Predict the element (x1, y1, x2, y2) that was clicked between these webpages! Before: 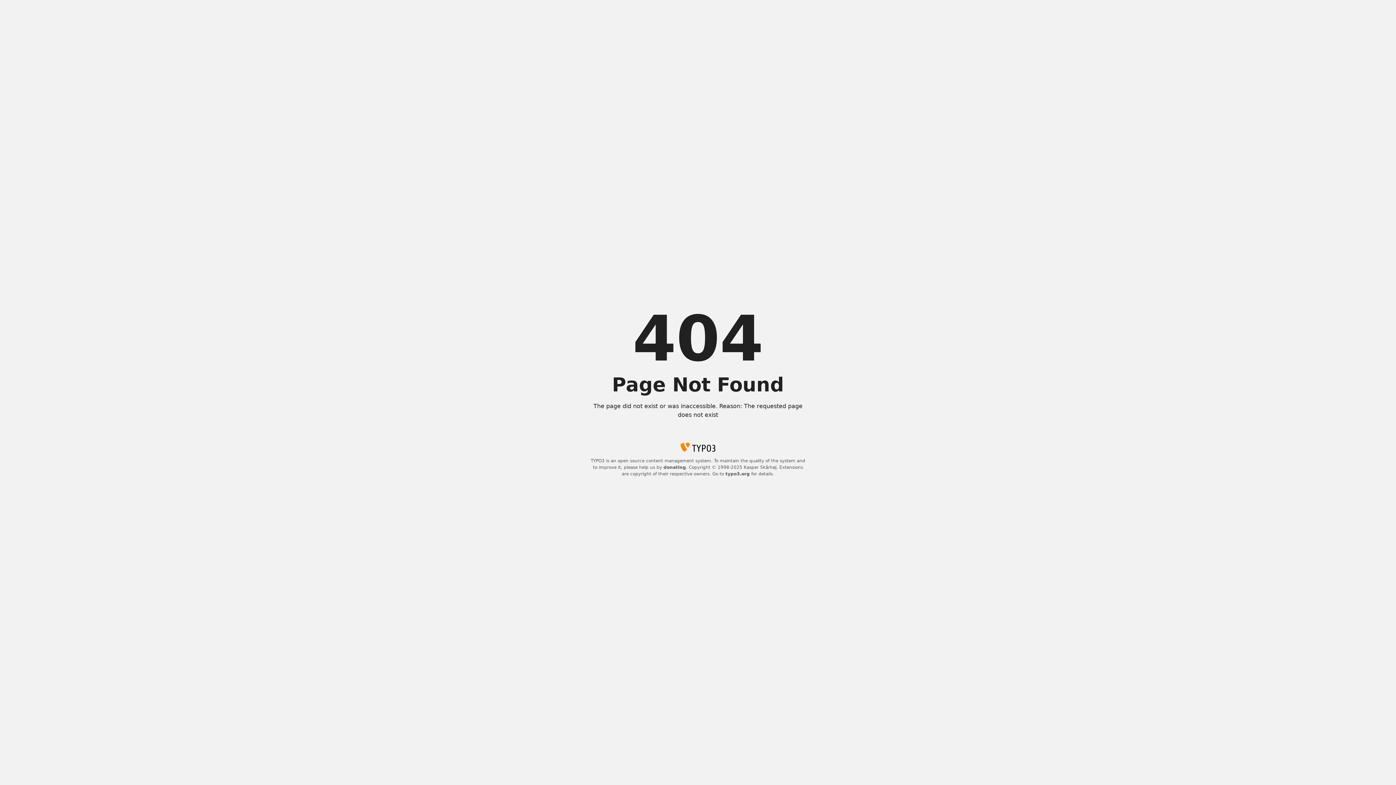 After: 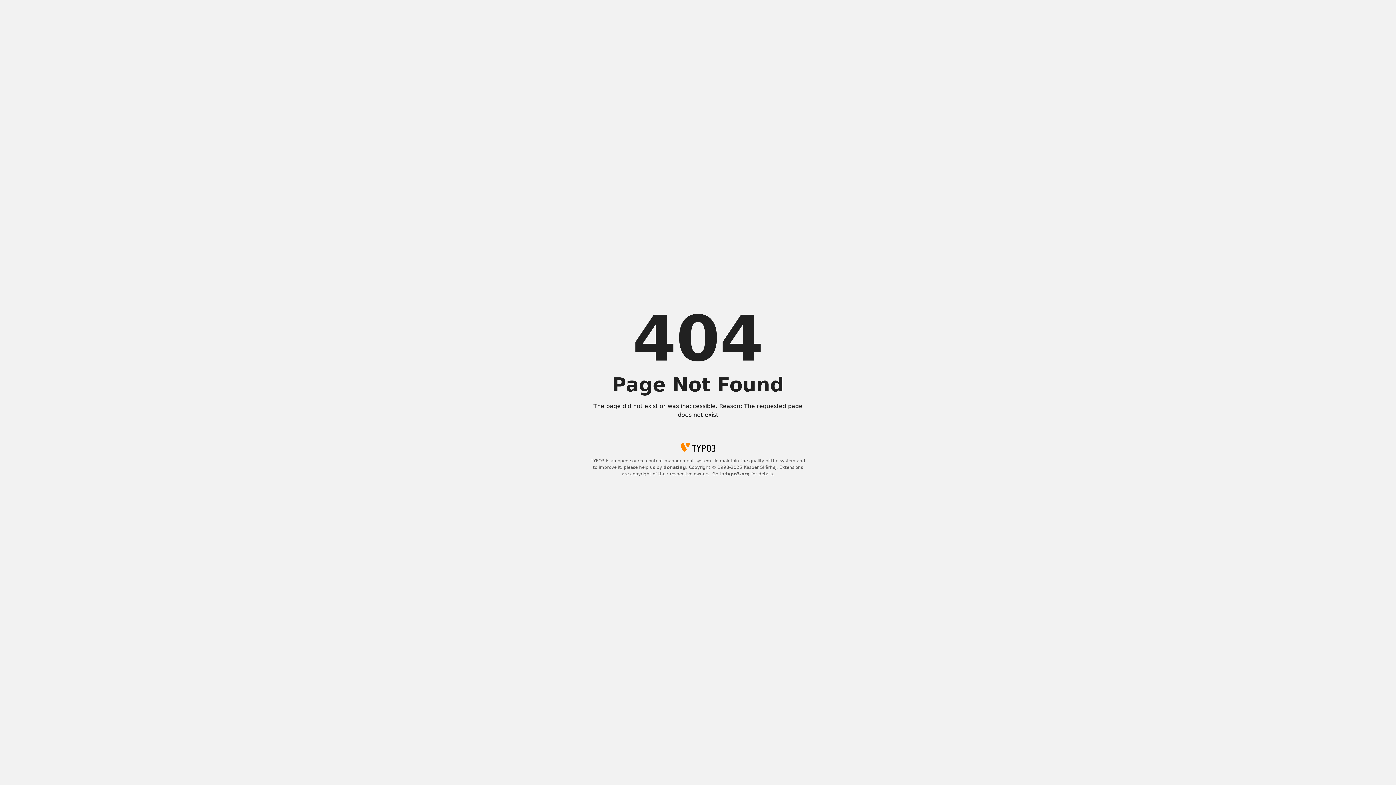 Action: bbox: (663, 465, 686, 470) label: donating